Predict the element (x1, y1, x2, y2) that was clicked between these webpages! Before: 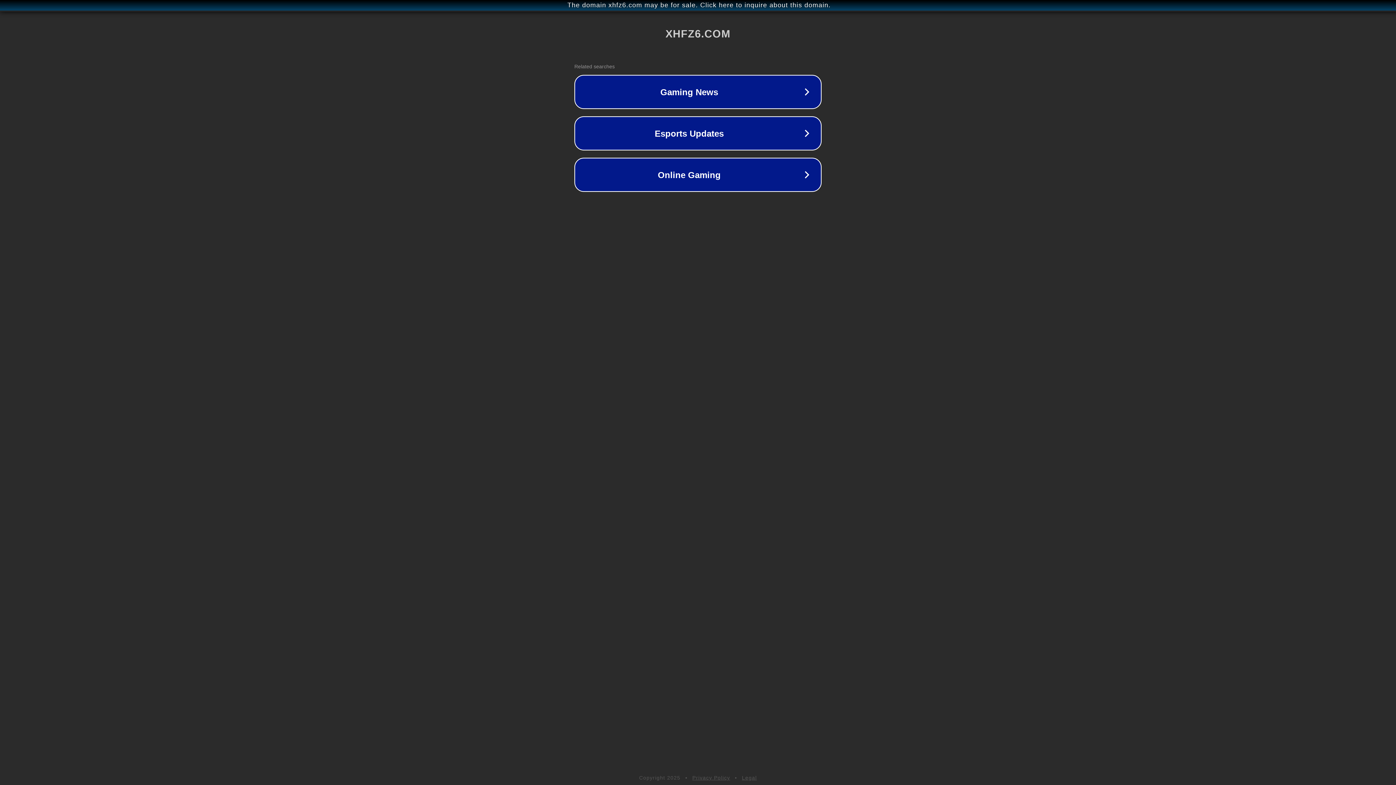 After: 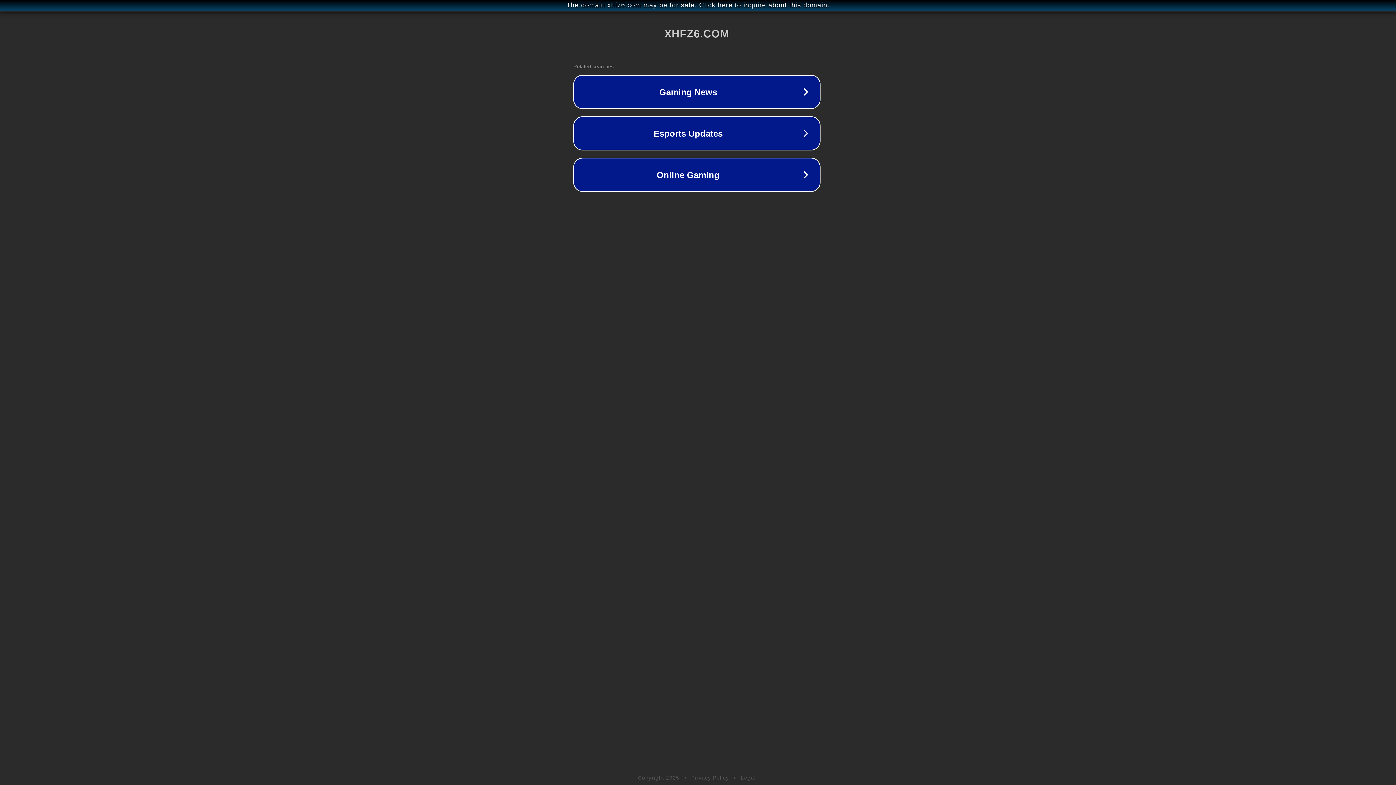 Action: bbox: (1, 1, 1397, 9) label: The domain xhfz6.com may be for sale. Click here to inquire about this domain.